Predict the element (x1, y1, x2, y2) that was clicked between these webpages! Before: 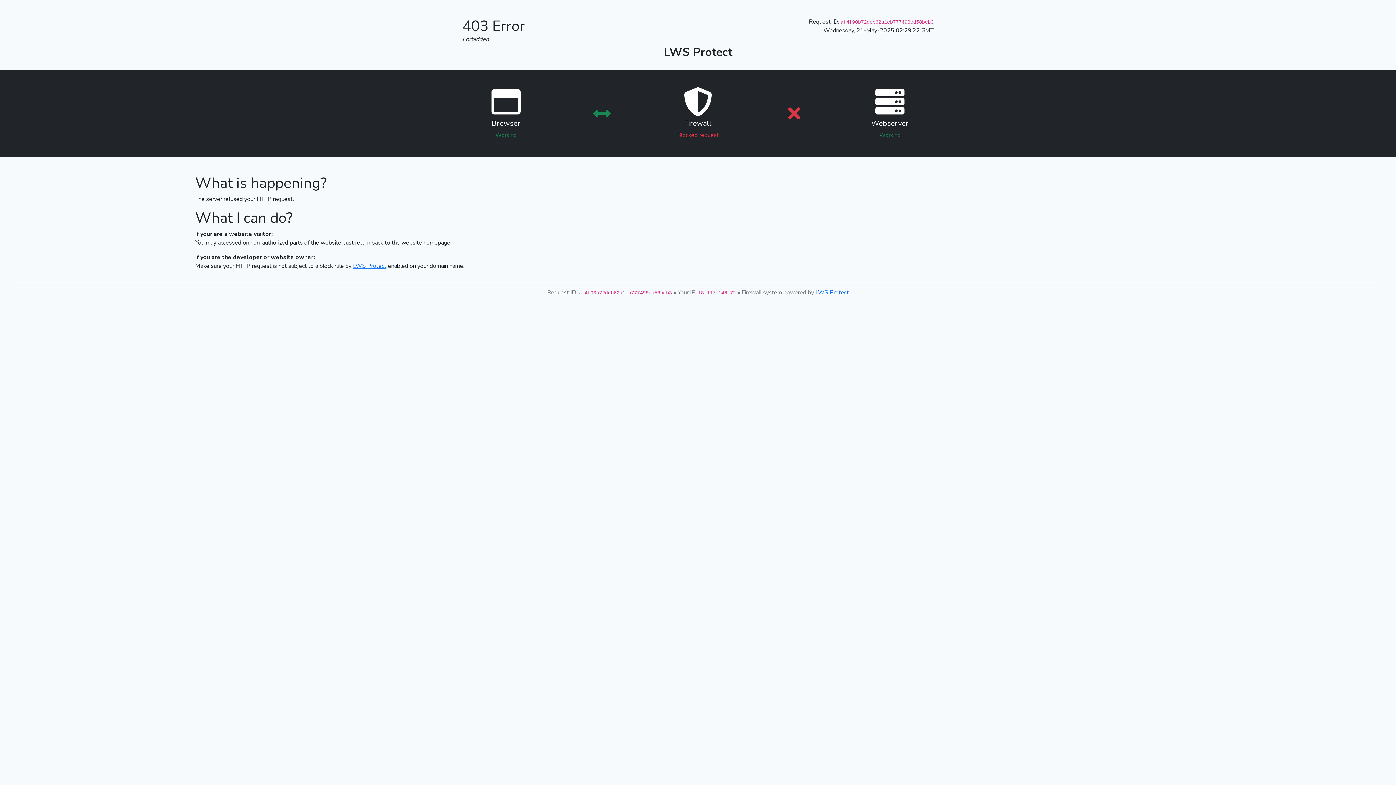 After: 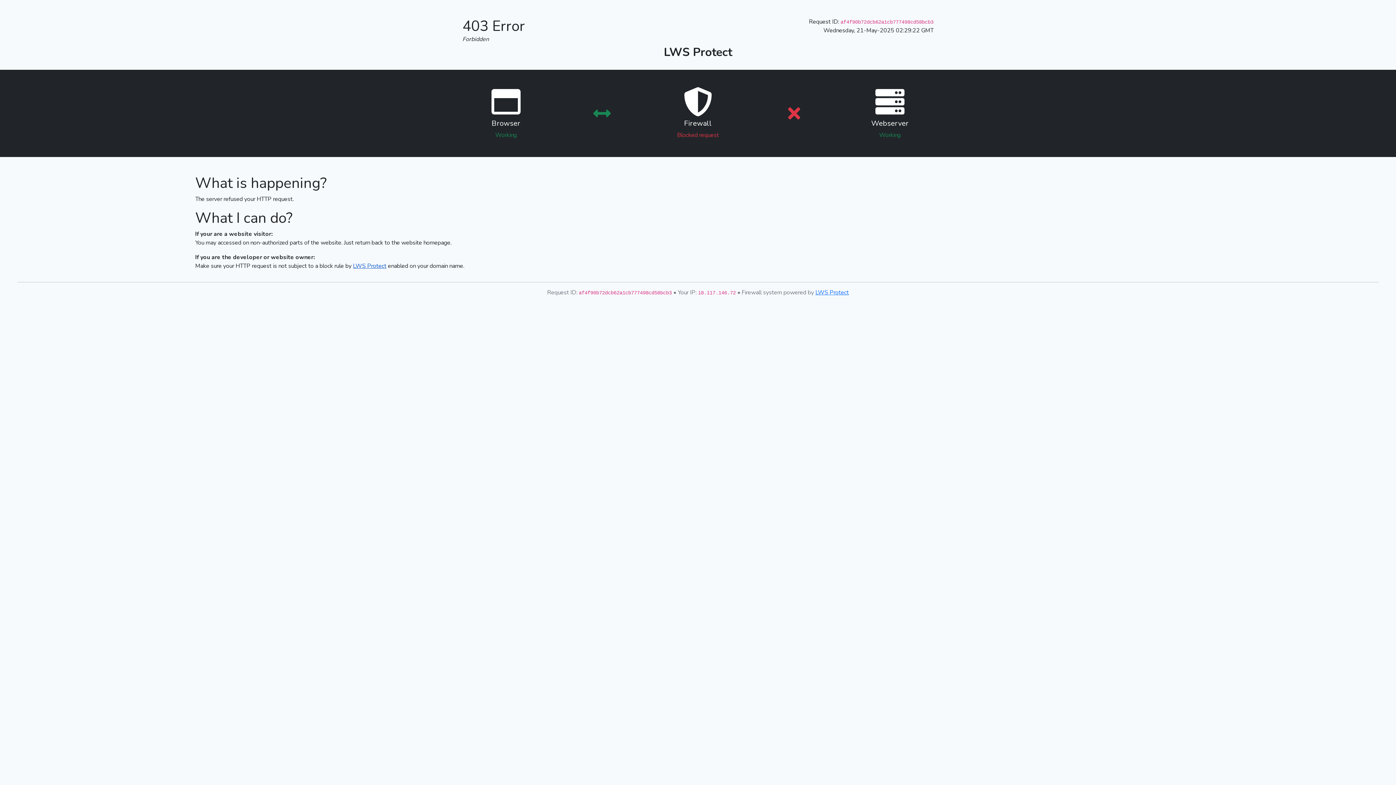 Action: label: LWS Protect bbox: (353, 262, 386, 270)